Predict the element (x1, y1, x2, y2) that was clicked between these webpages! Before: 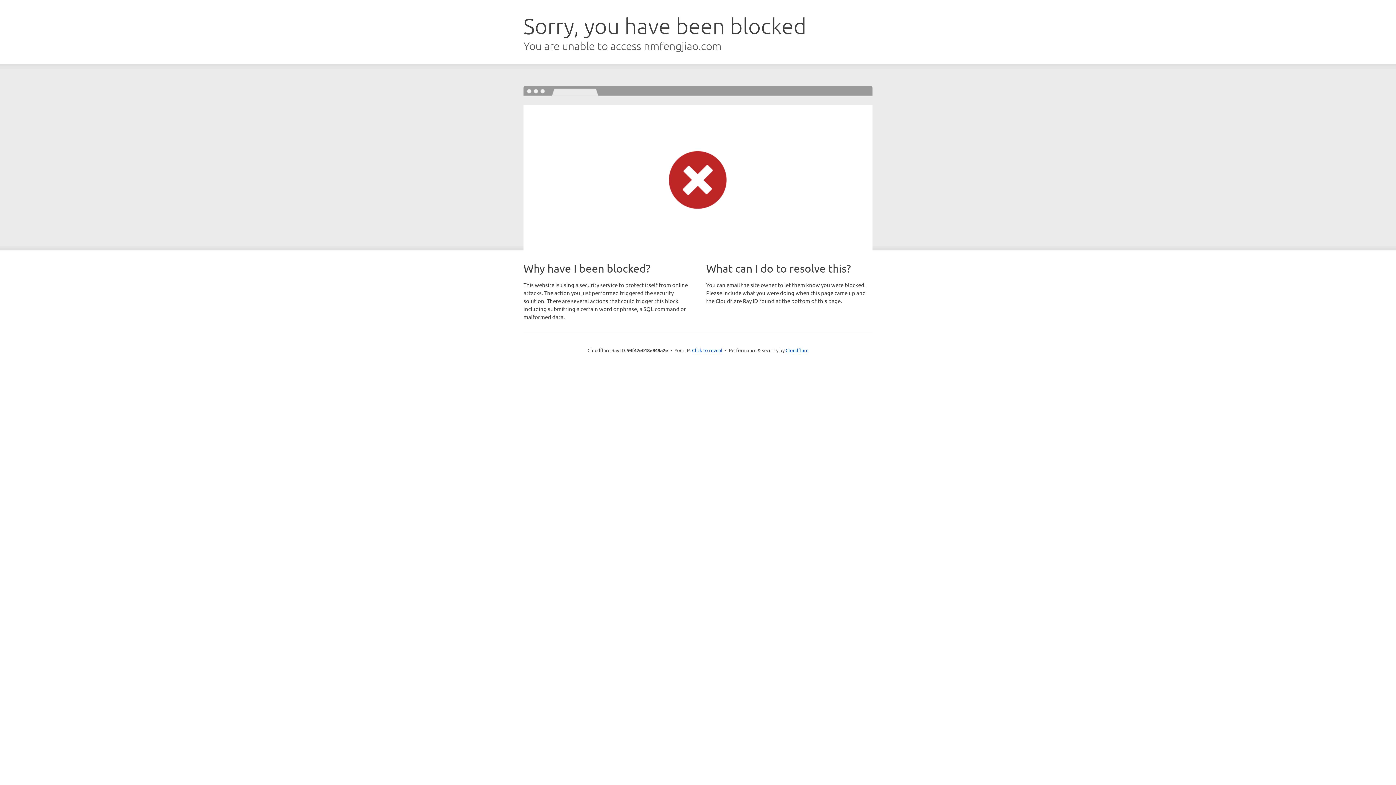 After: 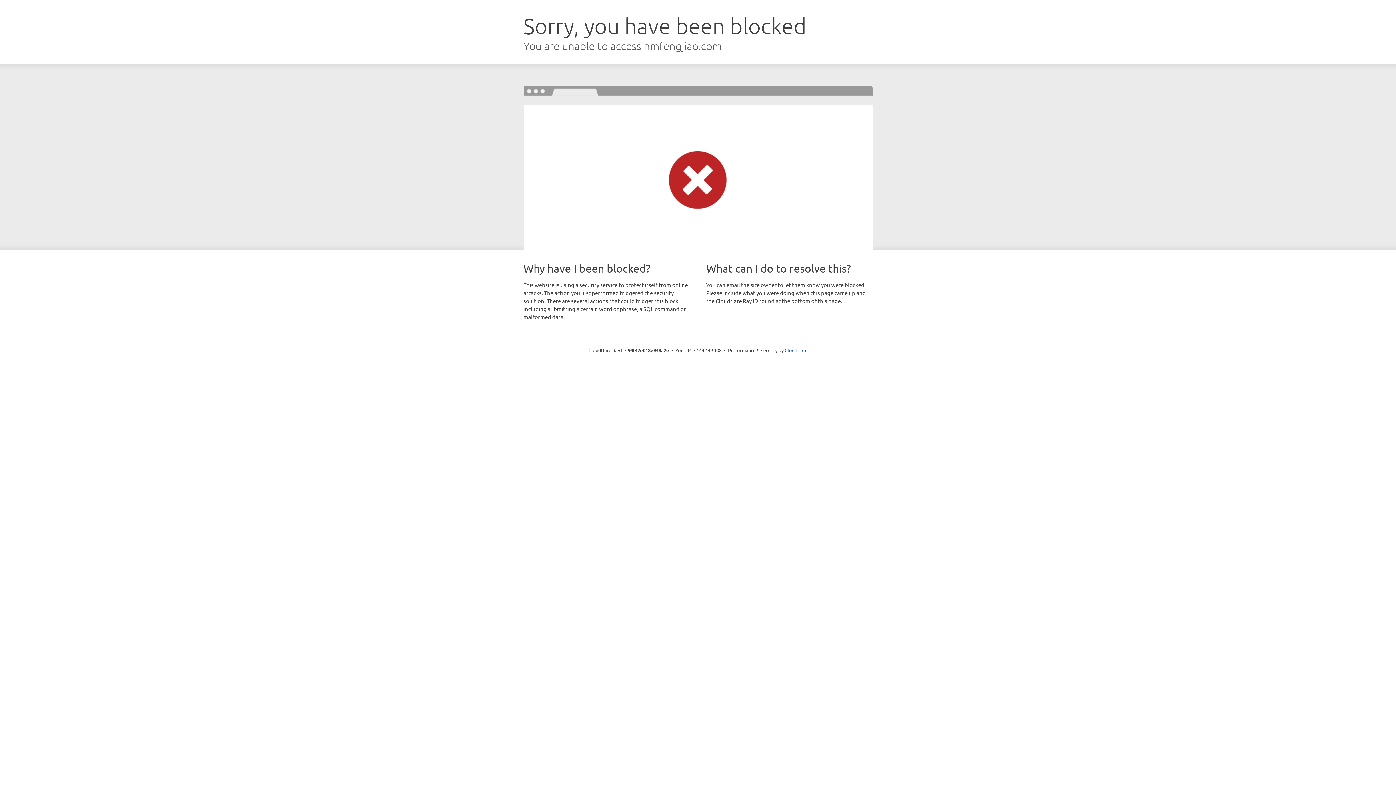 Action: bbox: (692, 346, 722, 353) label: Click to reveal